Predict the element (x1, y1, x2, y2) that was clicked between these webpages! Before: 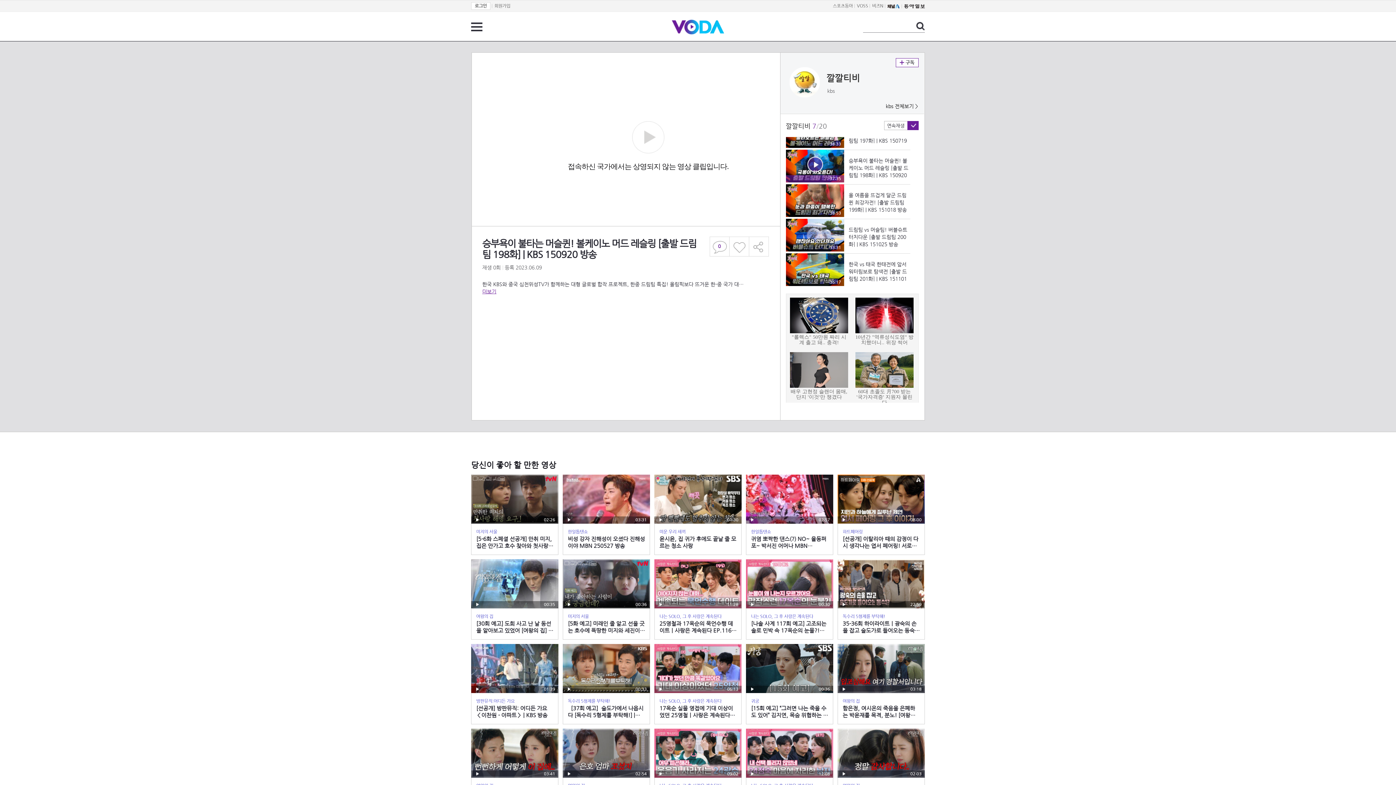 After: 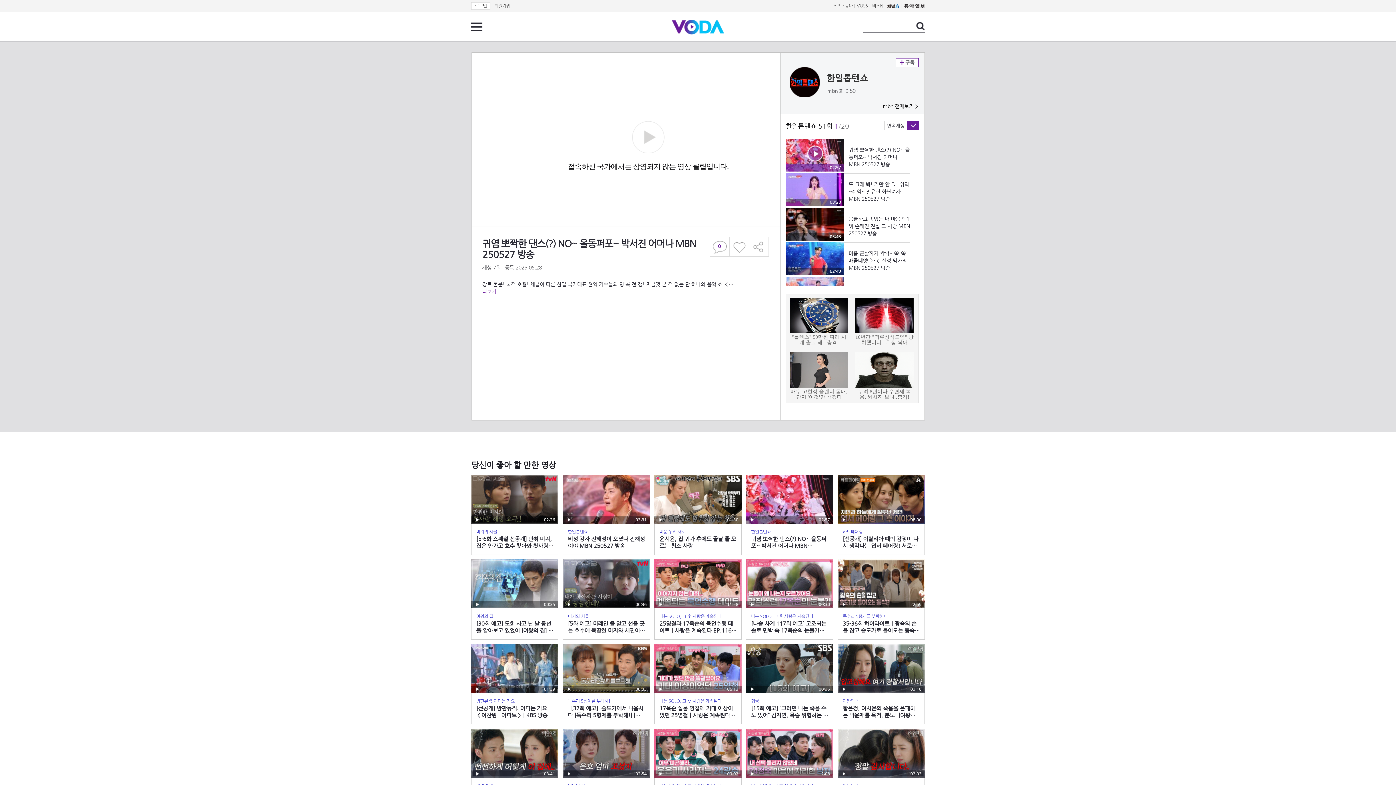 Action: label: 재생
02:57
한일톱텐쇼
귀염 뽀짝한 댄스(?) NO~ 율동퍼포~ 박서진 어머나 MBN 250527 방송 bbox: (746, 474, 833, 555)